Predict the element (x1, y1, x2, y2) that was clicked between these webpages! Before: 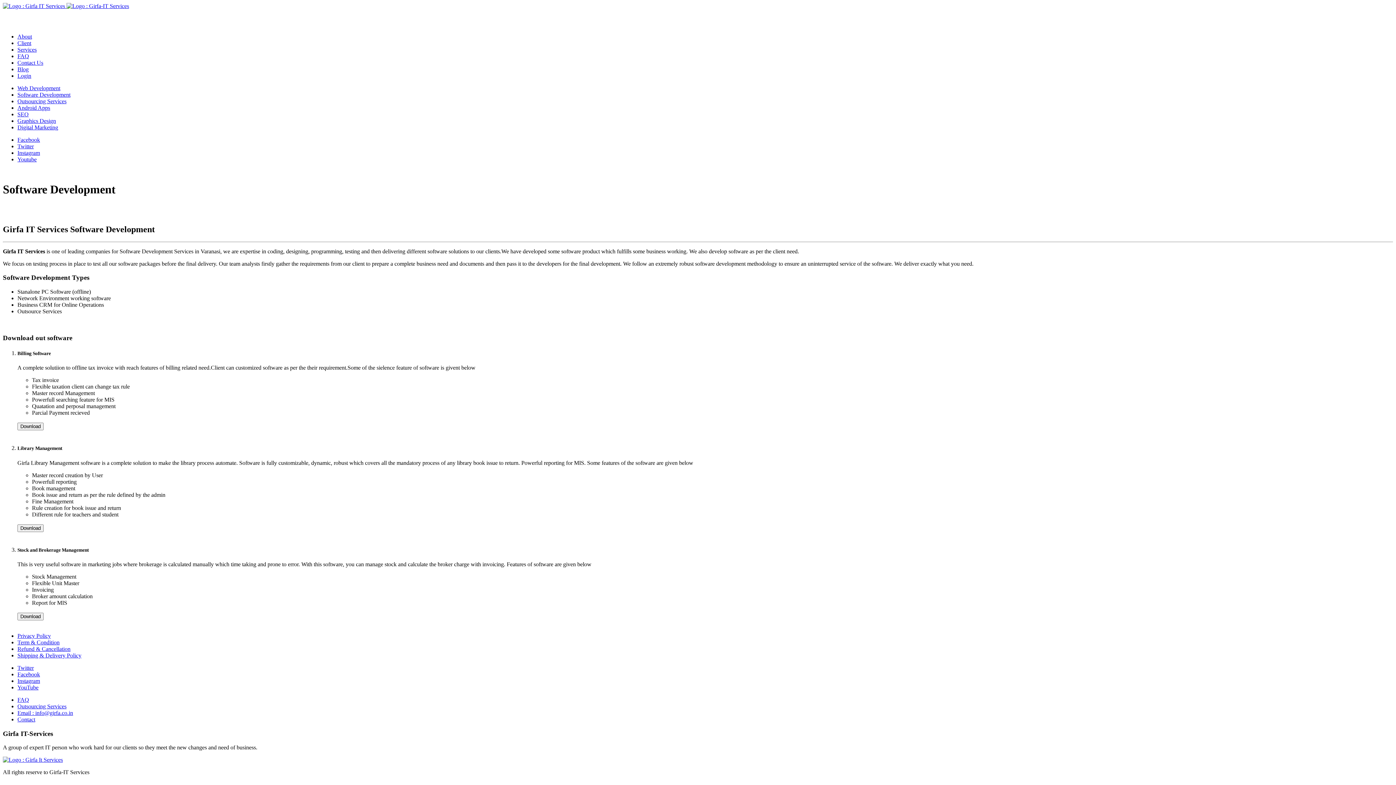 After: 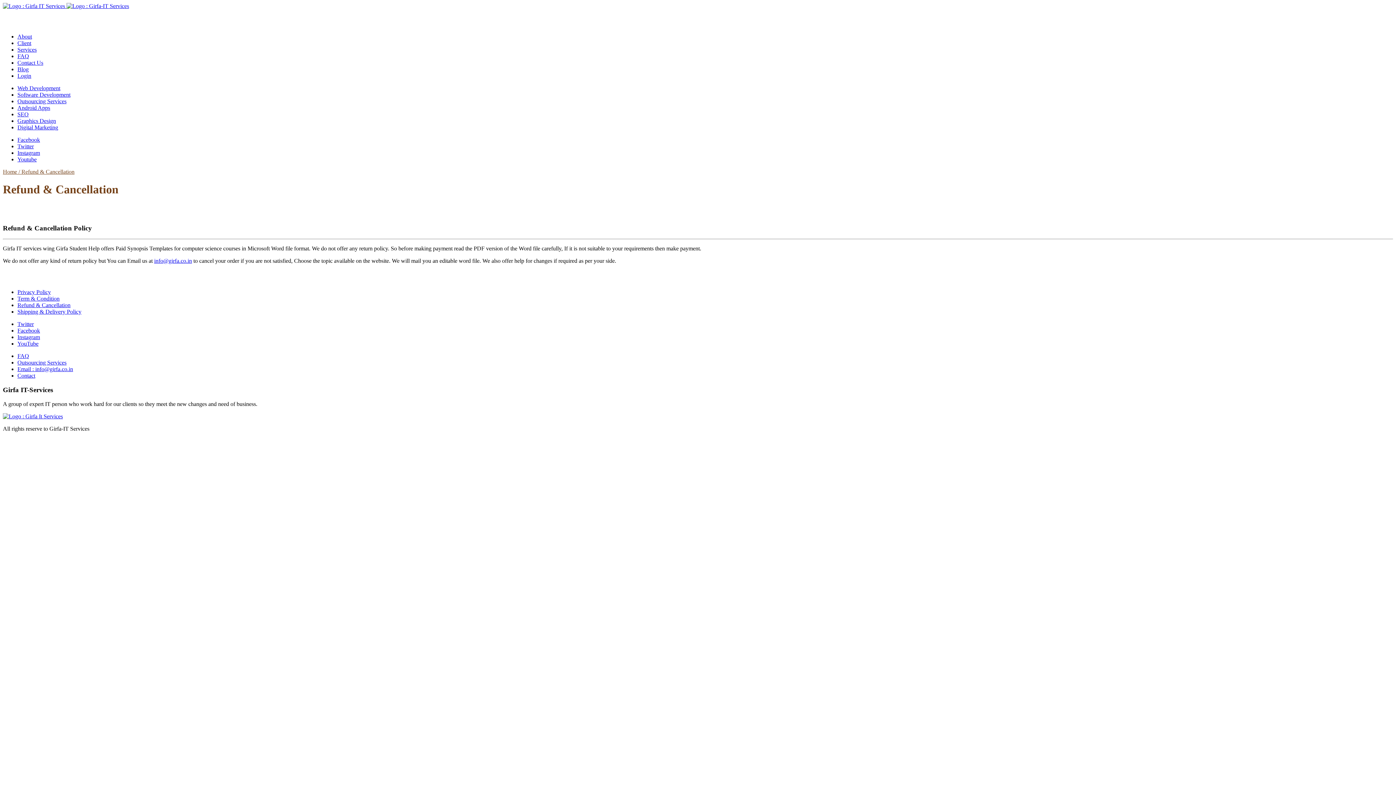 Action: bbox: (17, 646, 70, 652) label: Refund & Cancellation